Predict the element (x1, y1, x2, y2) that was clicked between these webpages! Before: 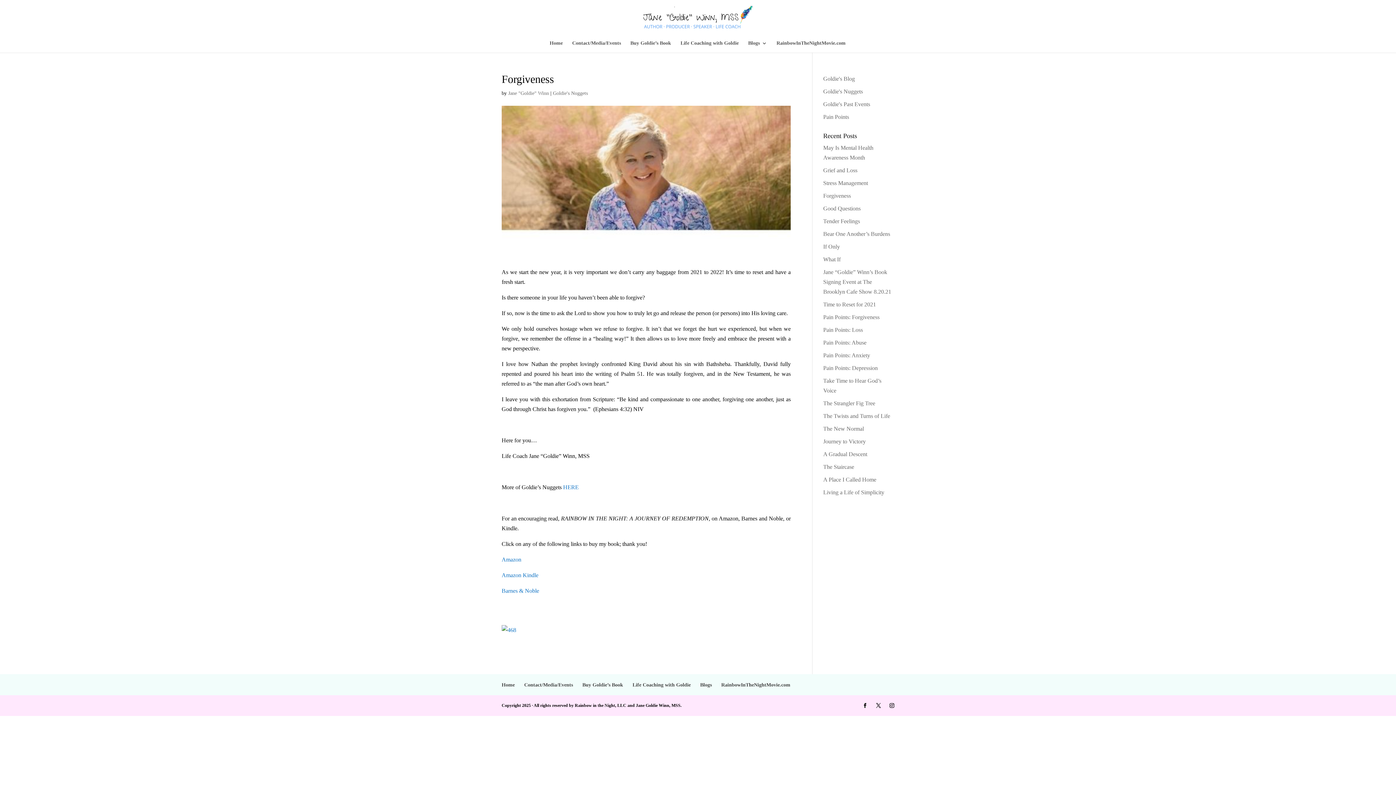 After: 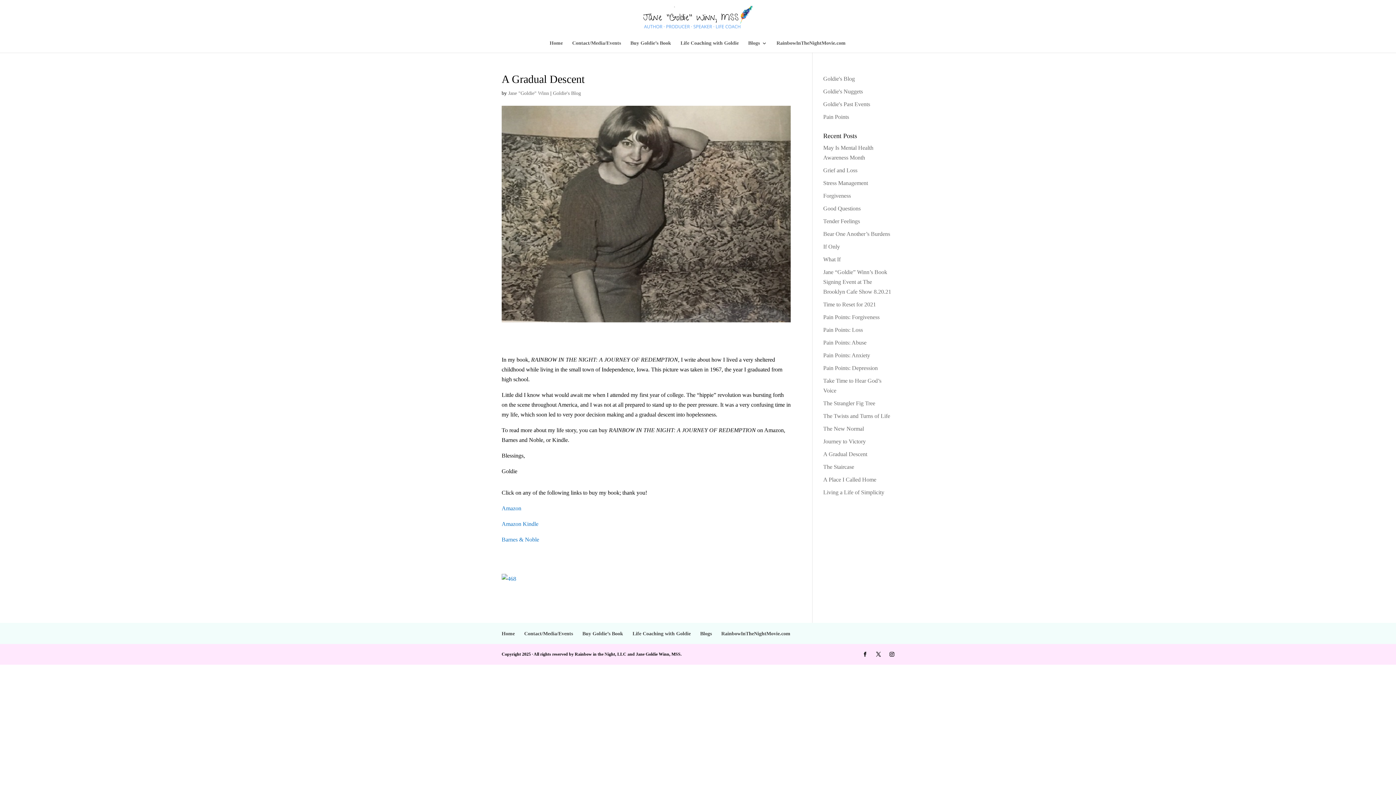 Action: bbox: (823, 451, 867, 457) label: A Gradual Descent